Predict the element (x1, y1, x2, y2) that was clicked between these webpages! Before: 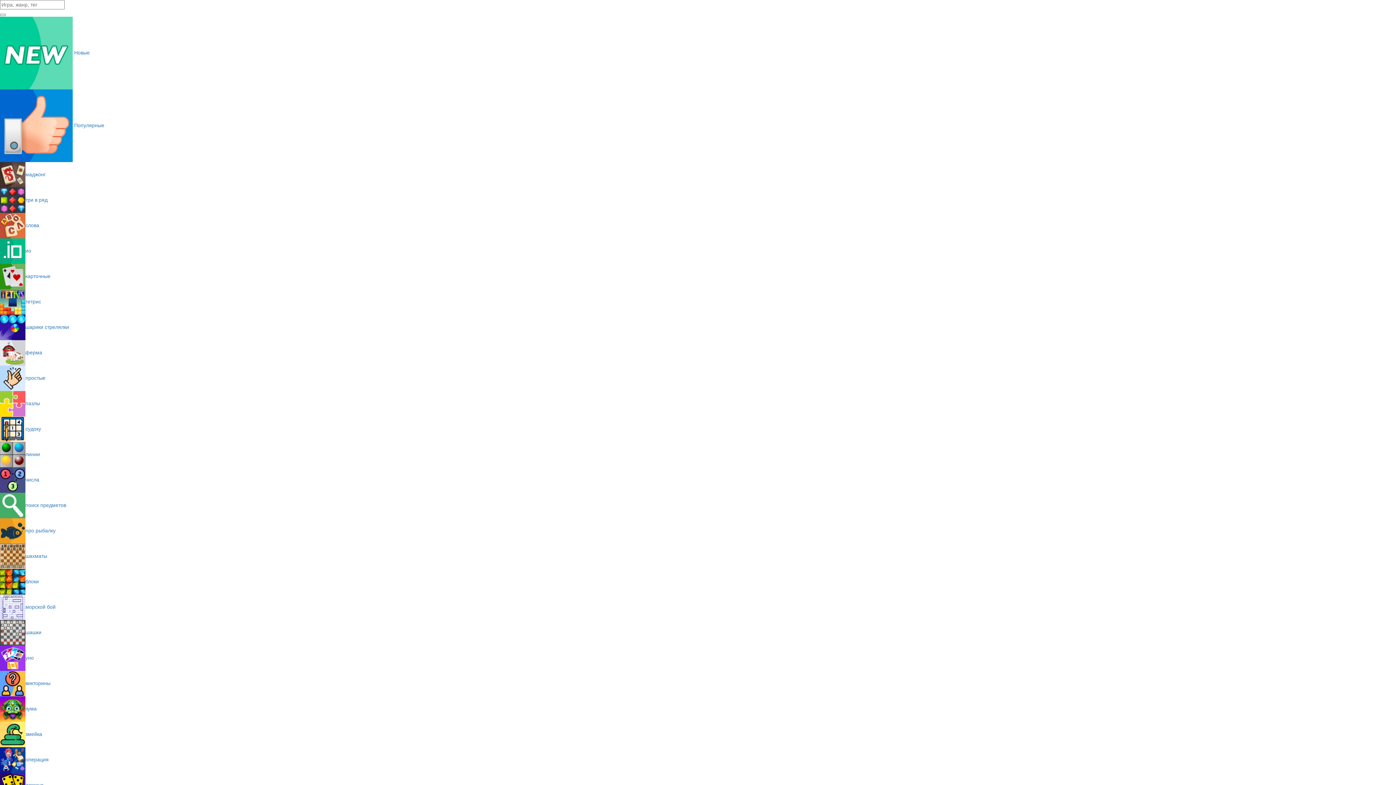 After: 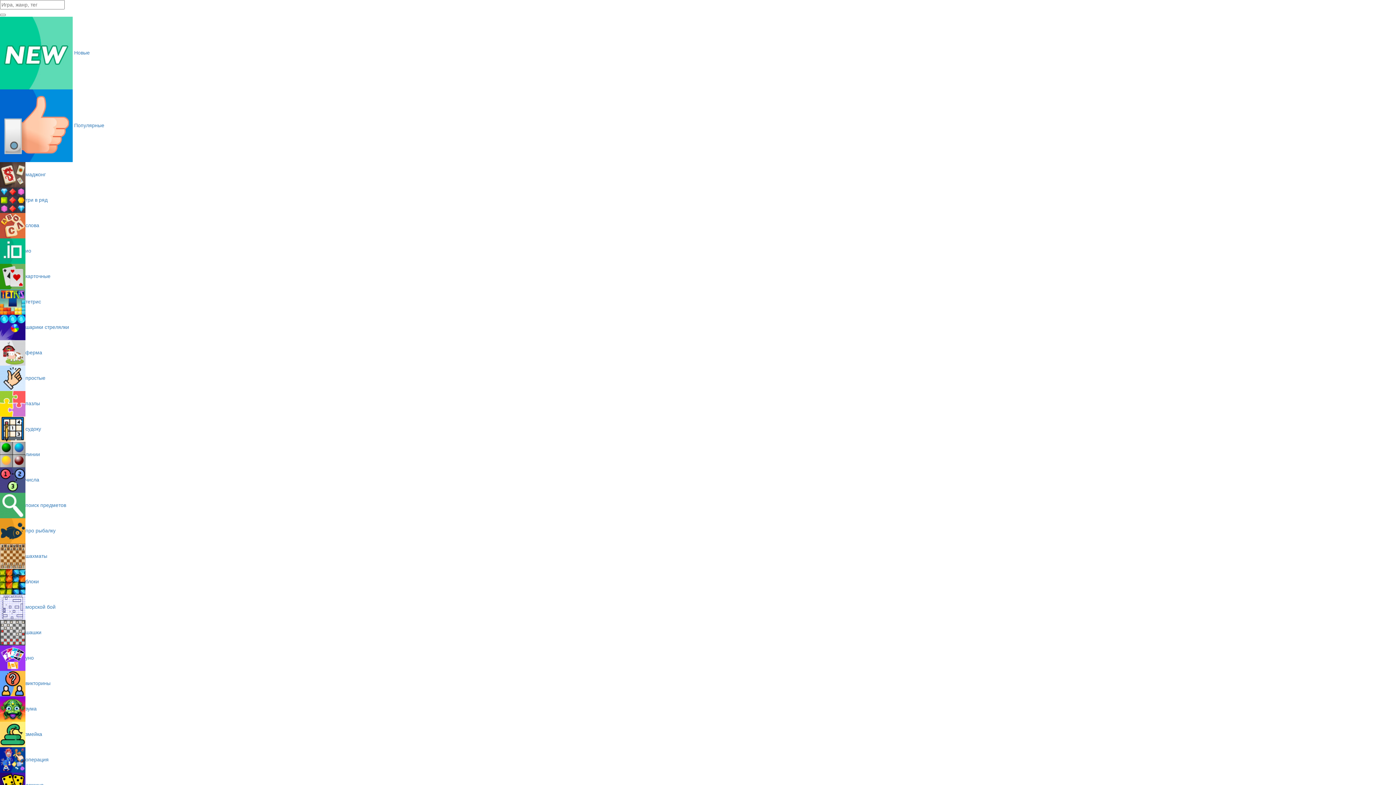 Action: bbox: (0, 247, 31, 253) label: ио